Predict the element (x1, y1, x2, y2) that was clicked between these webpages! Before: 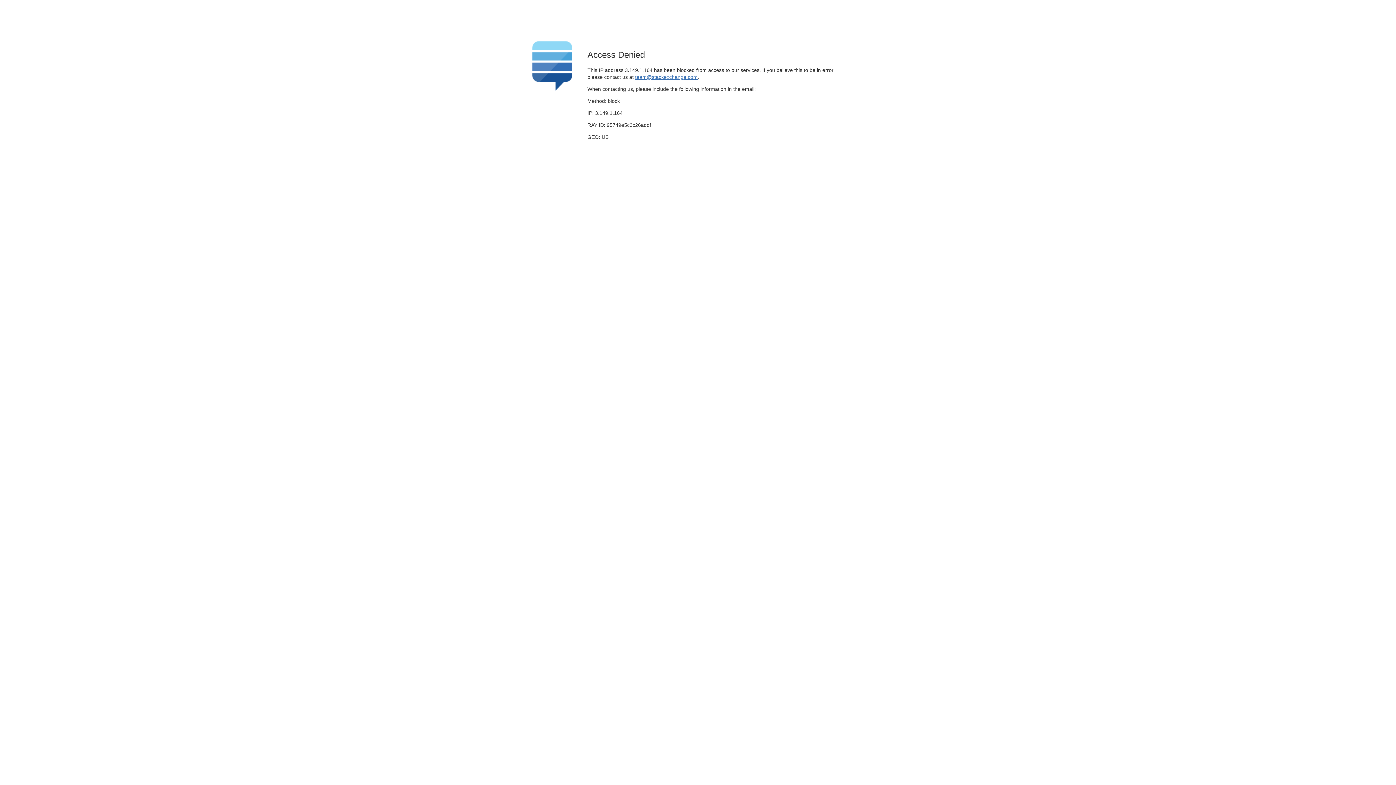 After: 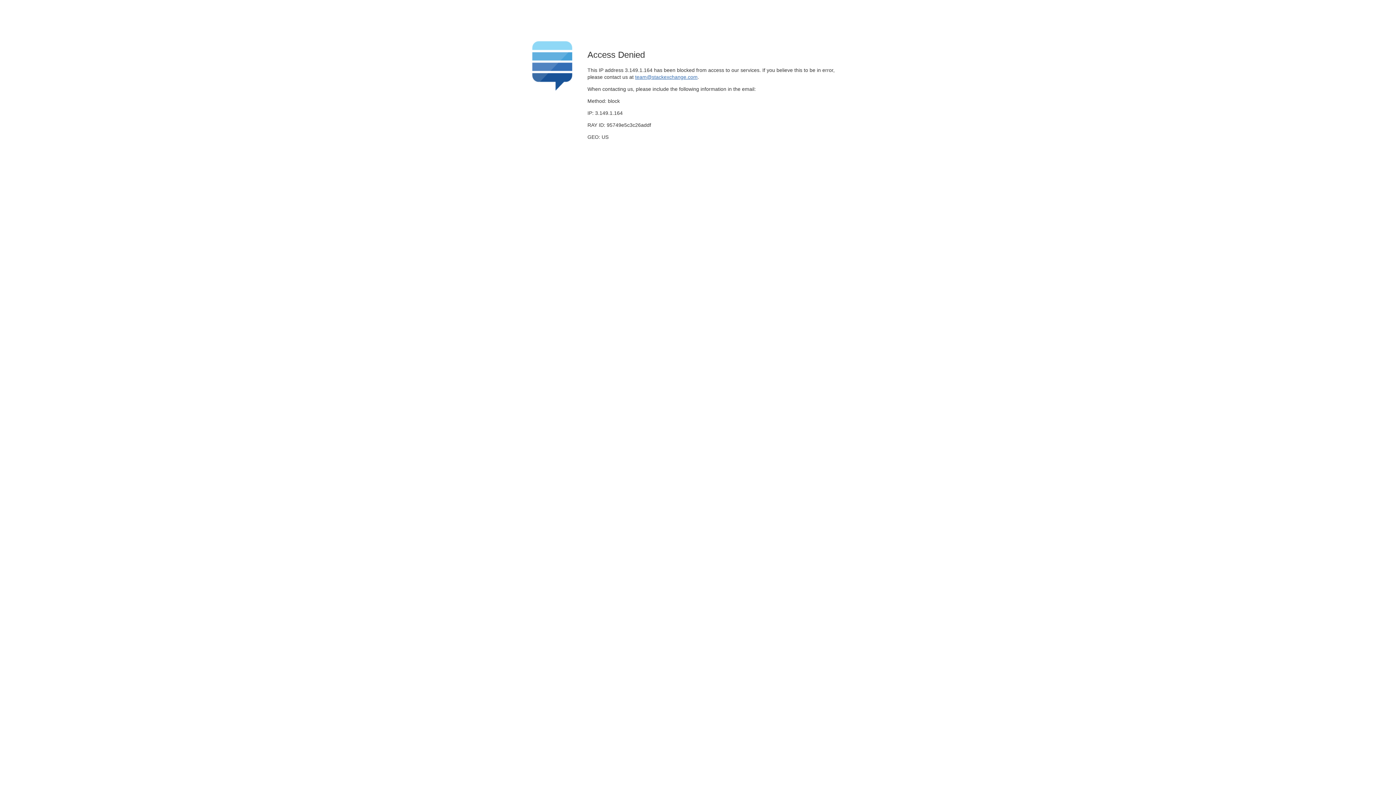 Action: bbox: (635, 74, 697, 79) label: team@stackexchange.com